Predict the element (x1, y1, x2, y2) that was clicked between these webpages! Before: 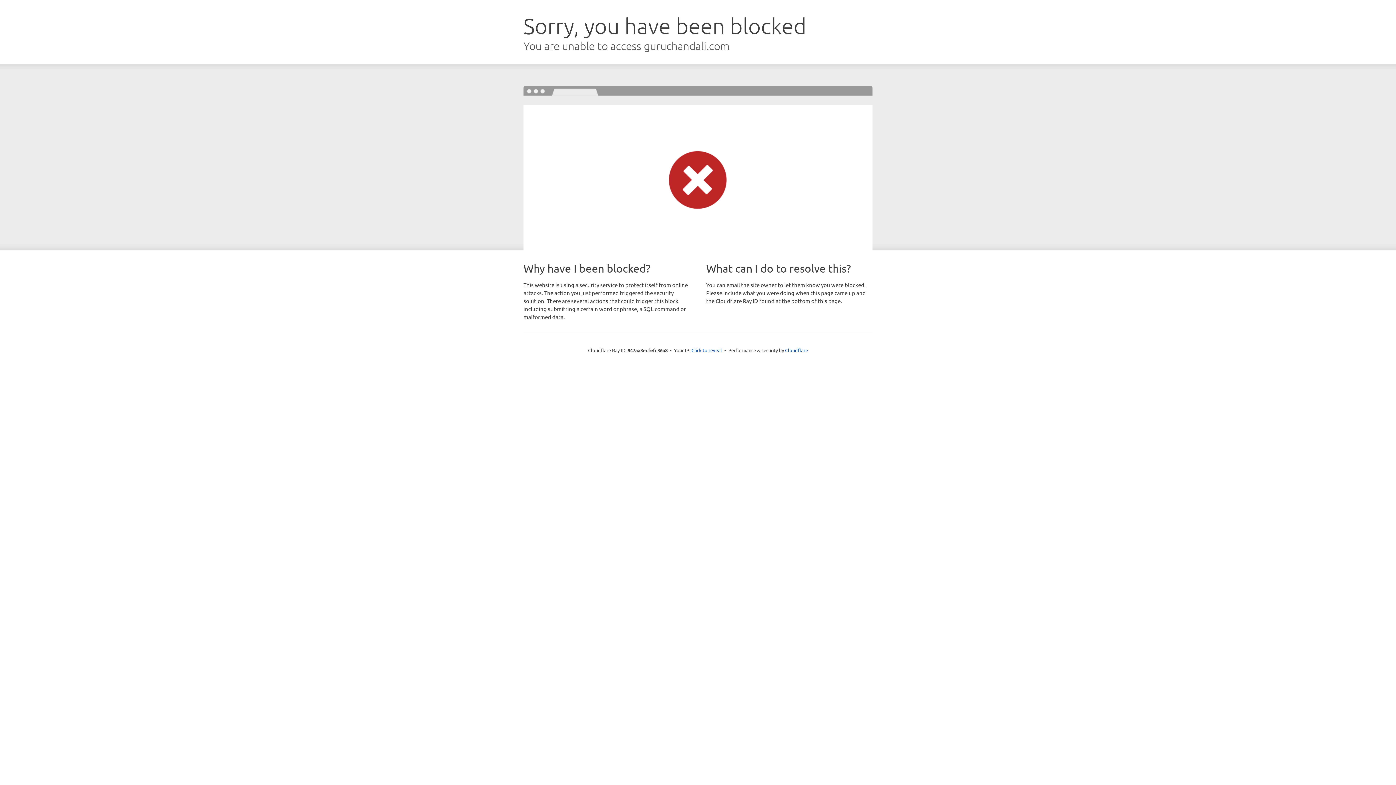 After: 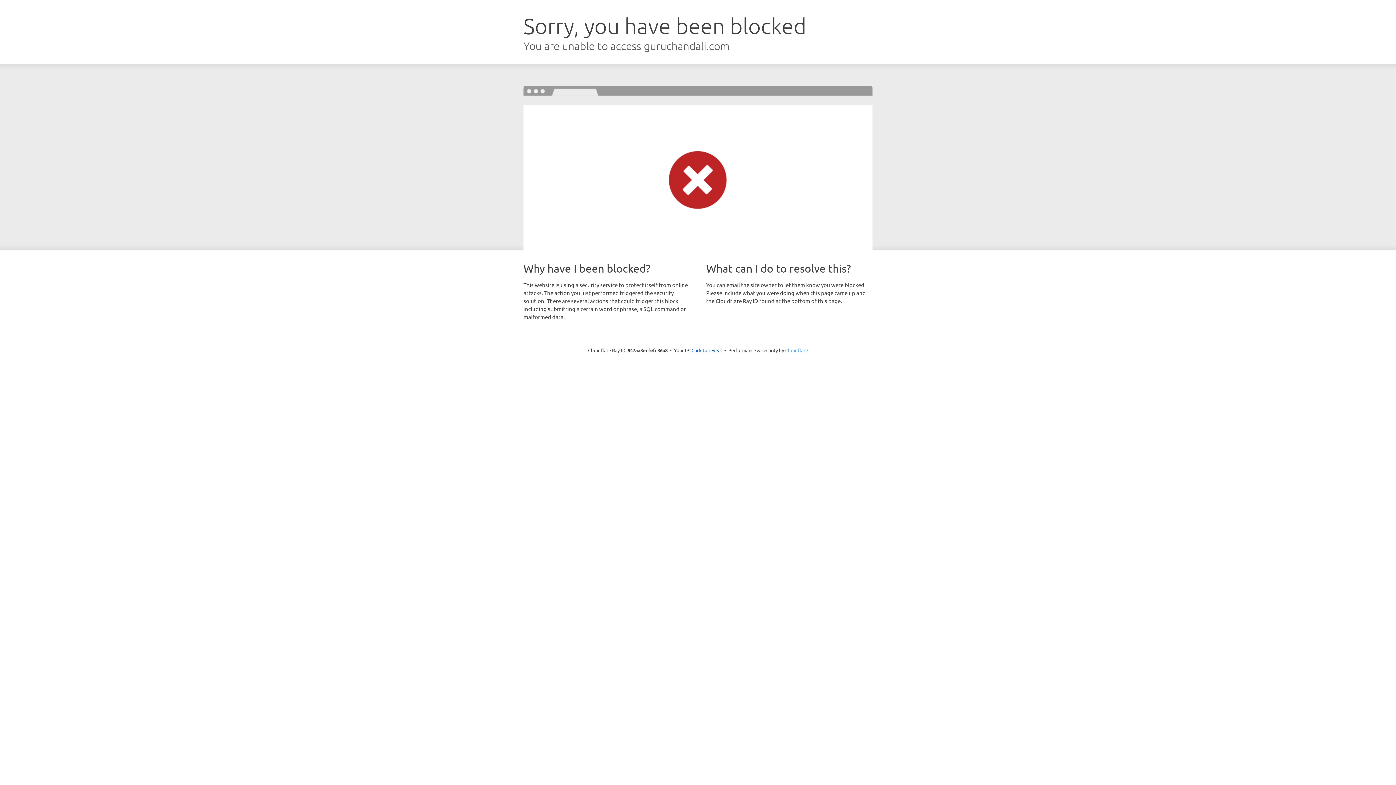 Action: label: Cloudflare bbox: (785, 347, 808, 353)